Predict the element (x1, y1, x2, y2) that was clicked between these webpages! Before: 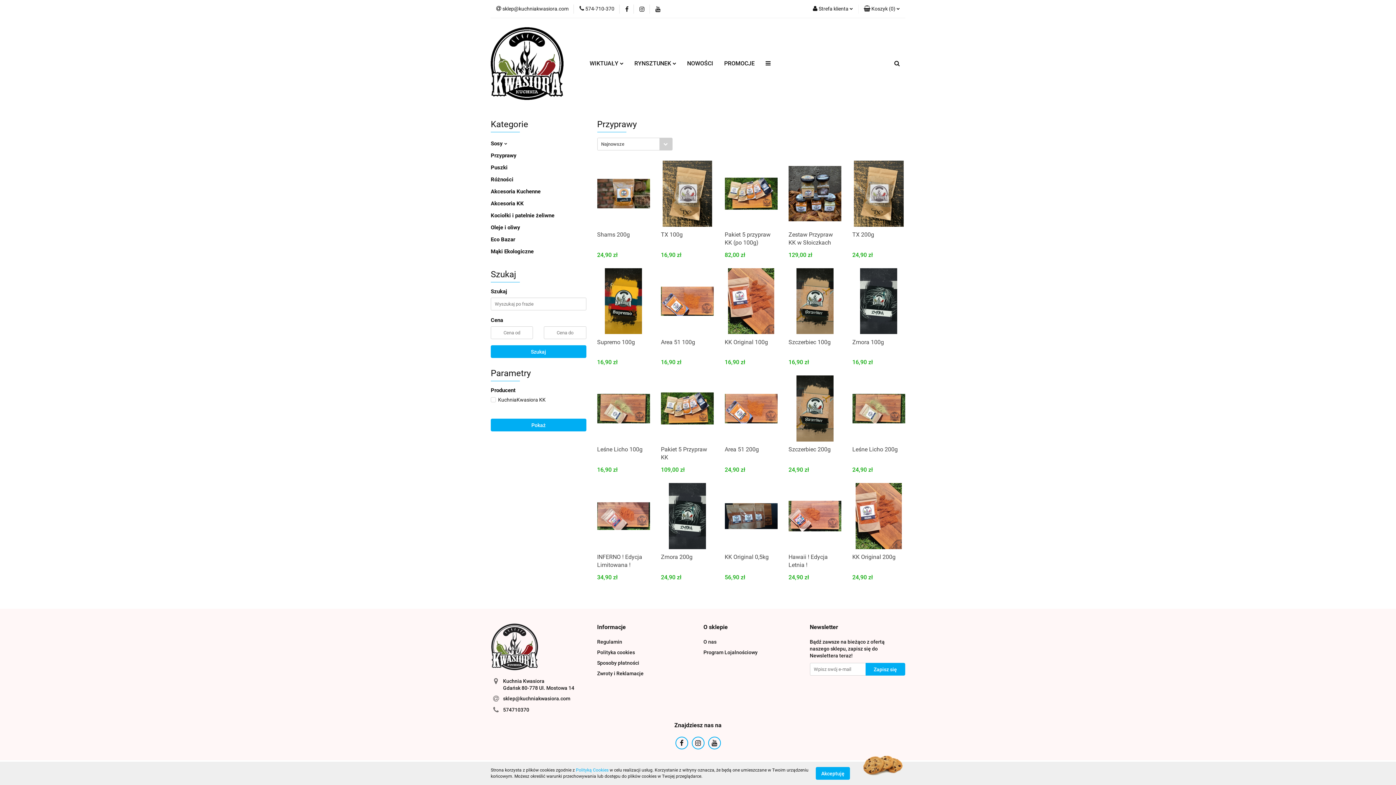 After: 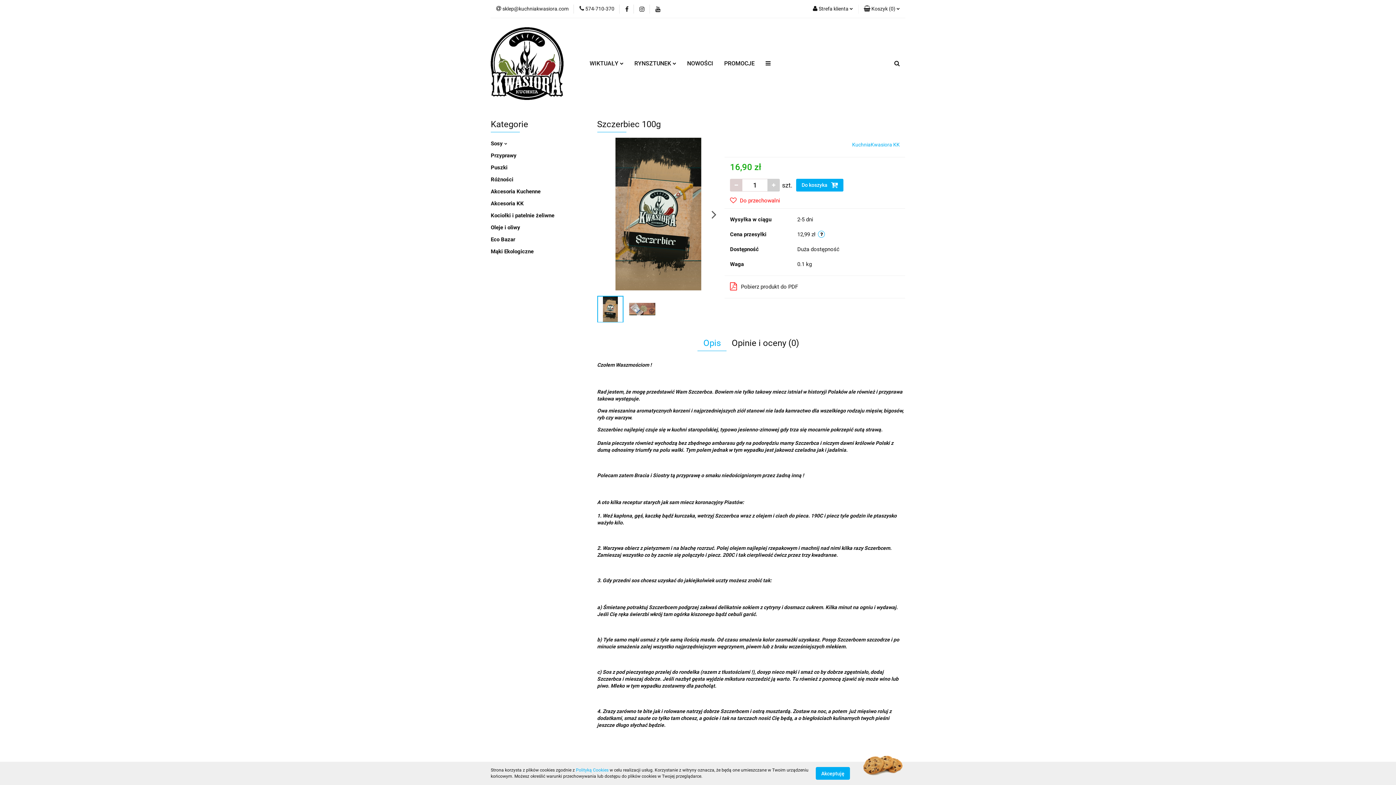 Action: label: Szczerbiec 100g bbox: (788, 338, 841, 354)